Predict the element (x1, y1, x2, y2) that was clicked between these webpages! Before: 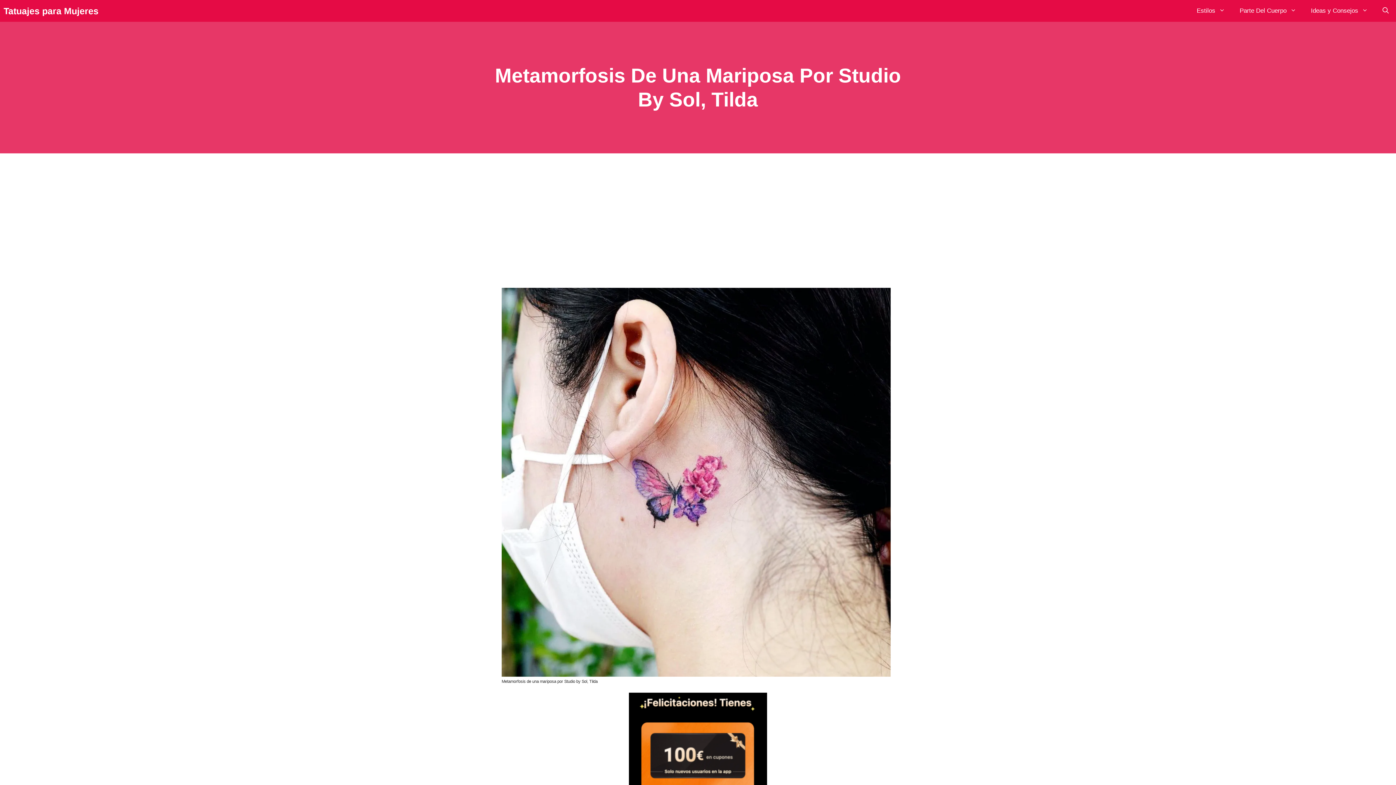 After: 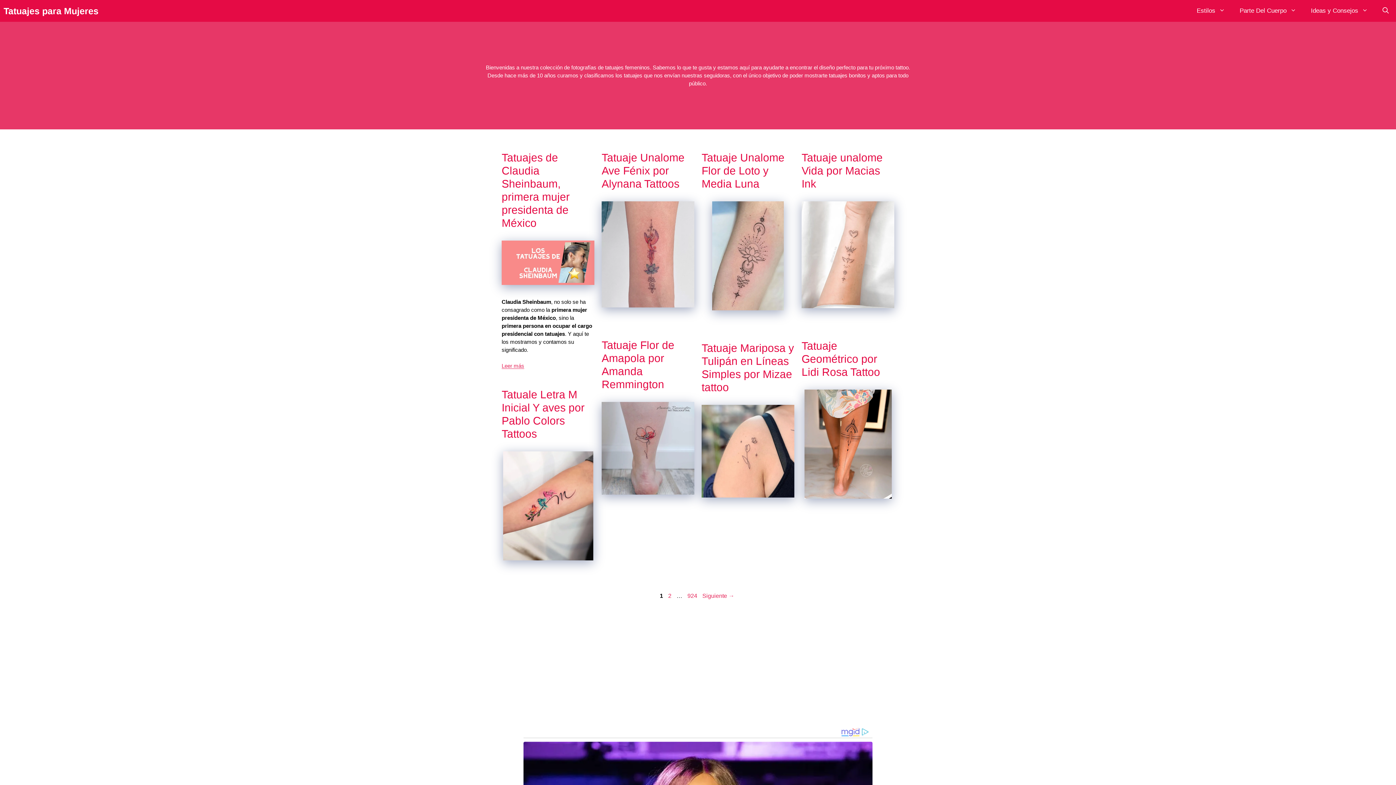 Action: label: Tatuajes para Mujeres bbox: (3, 0, 98, 21)